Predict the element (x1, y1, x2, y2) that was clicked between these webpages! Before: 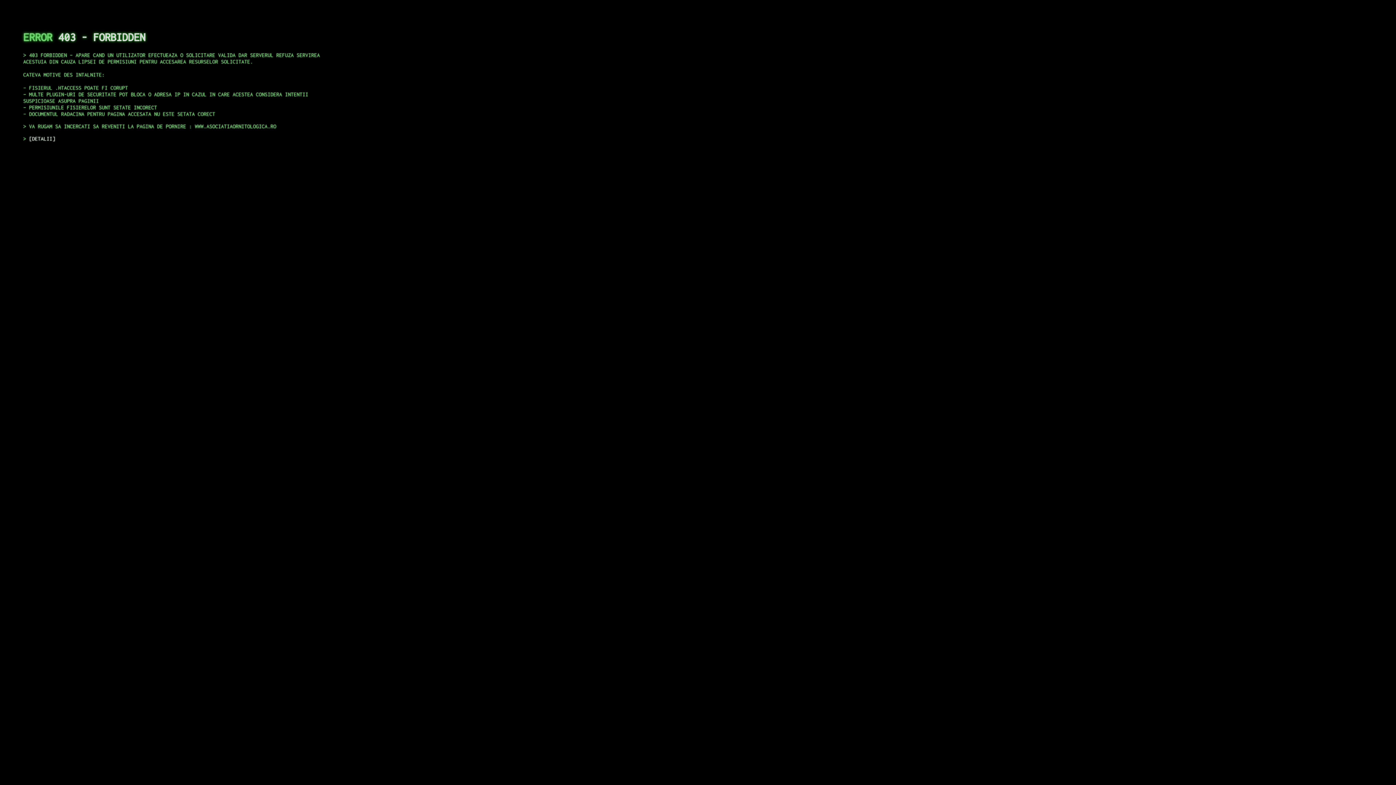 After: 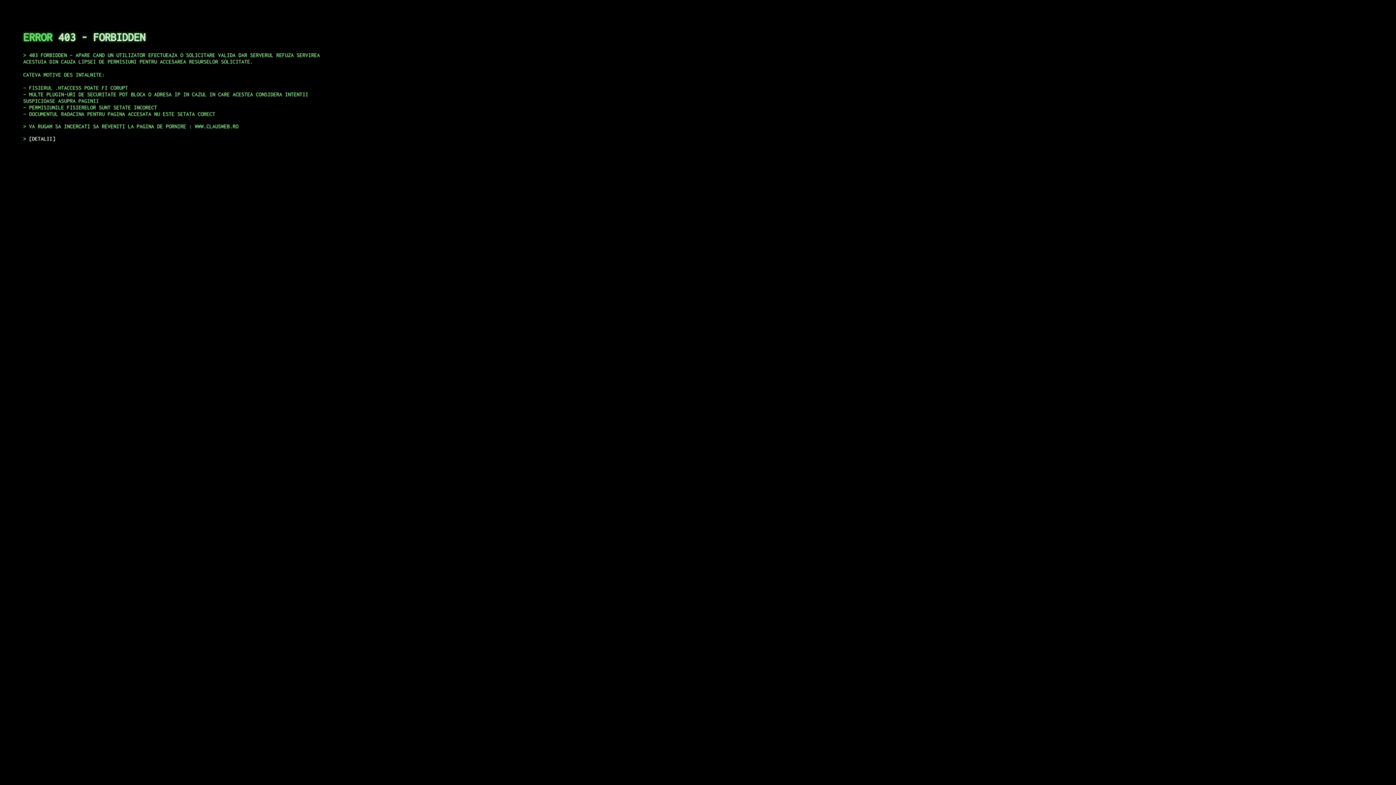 Action: bbox: (29, 135, 55, 141) label: DETALII